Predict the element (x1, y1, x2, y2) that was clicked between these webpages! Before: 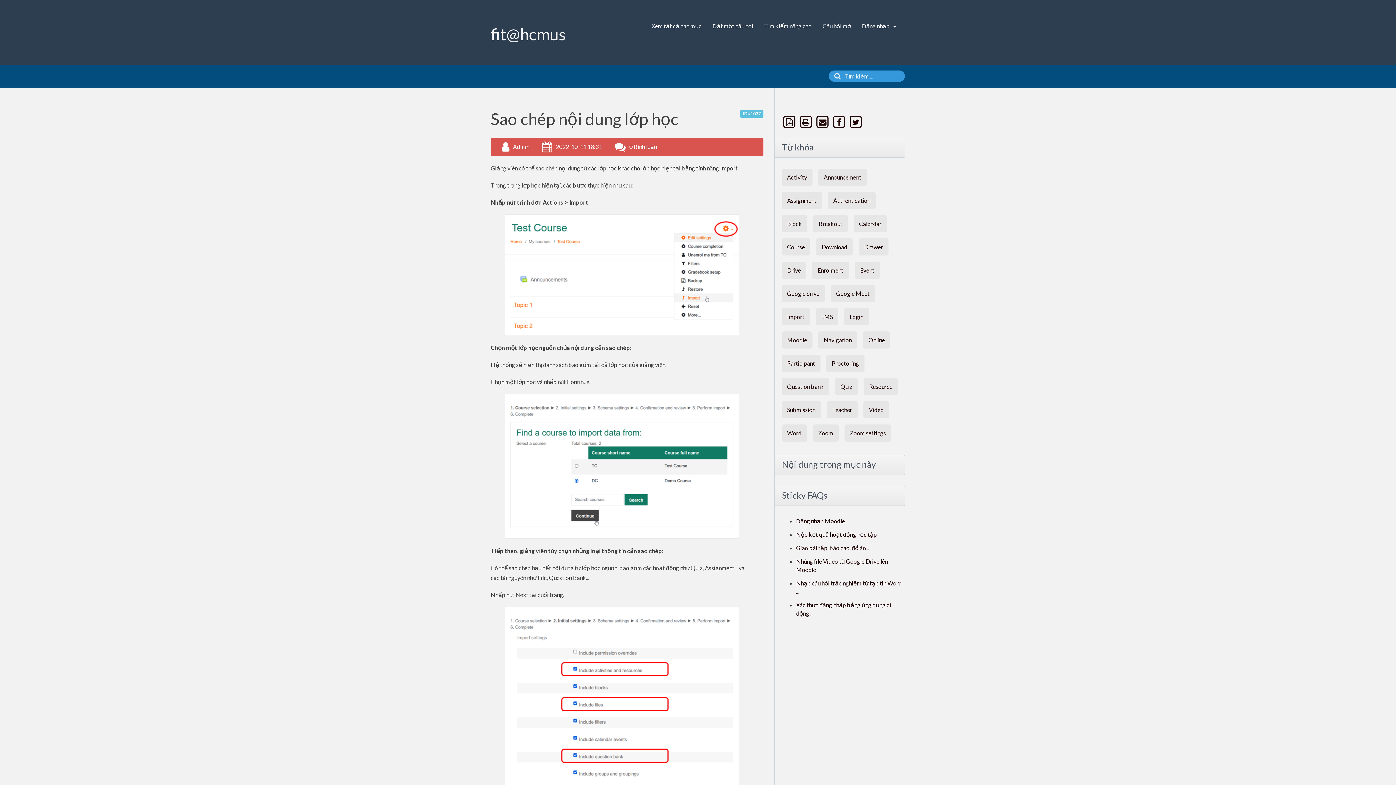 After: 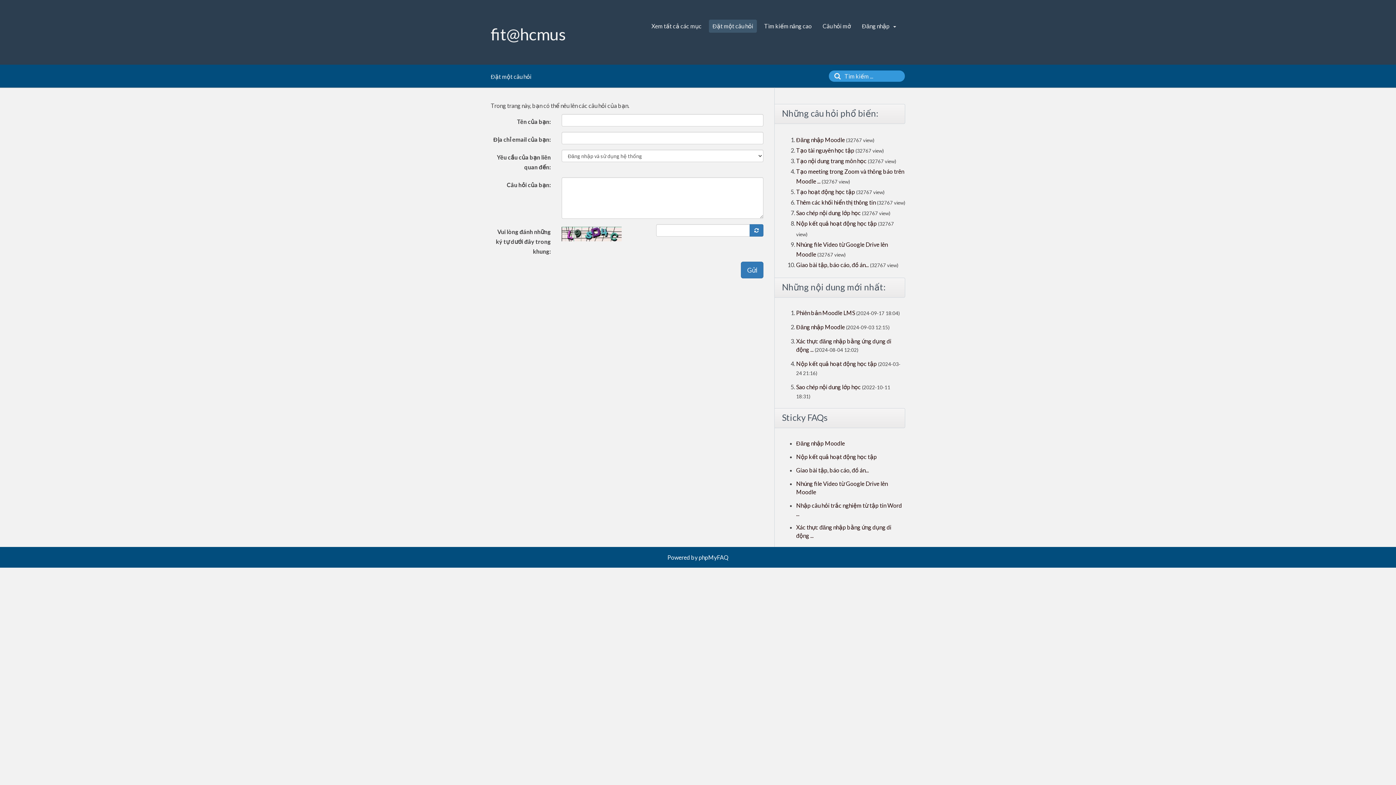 Action: label: Đặt một câu hỏi bbox: (709, 19, 757, 32)